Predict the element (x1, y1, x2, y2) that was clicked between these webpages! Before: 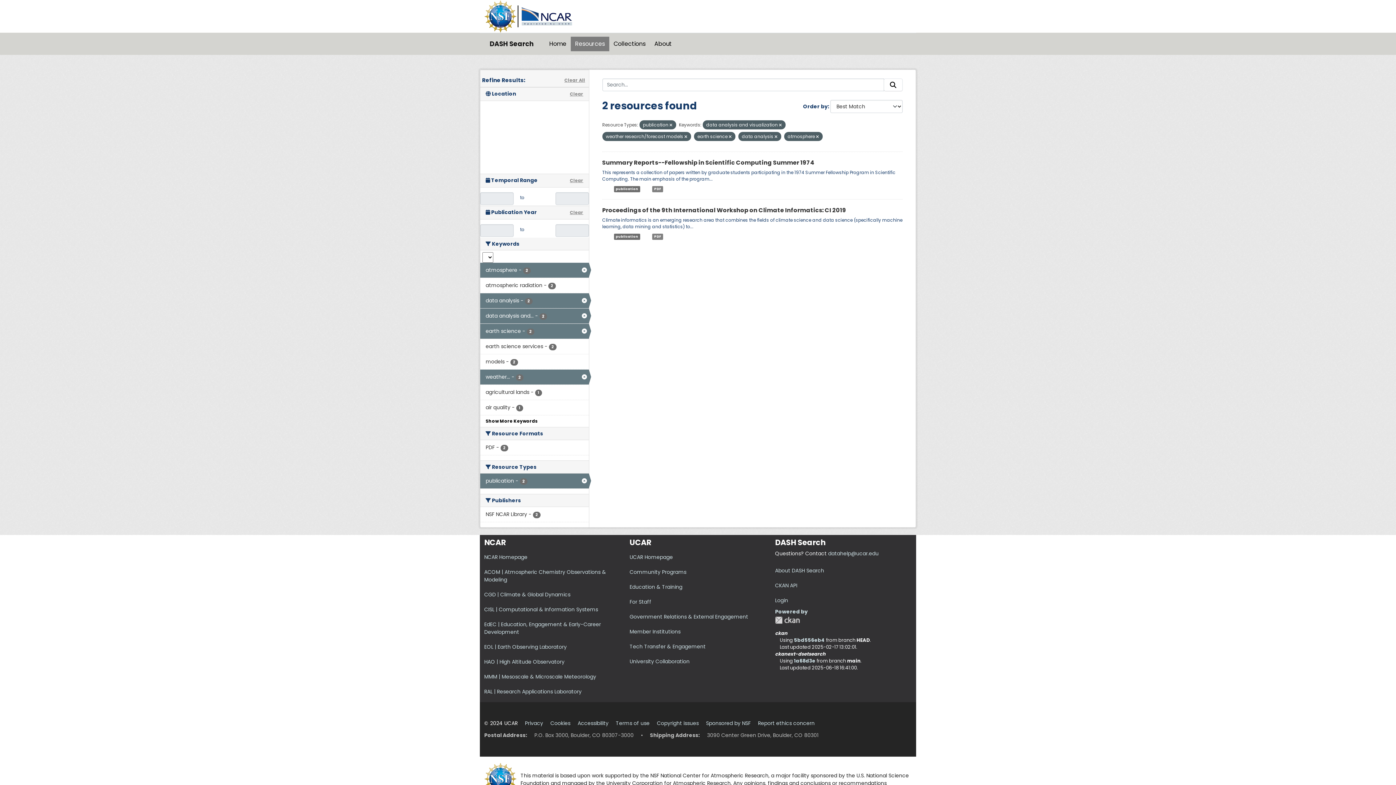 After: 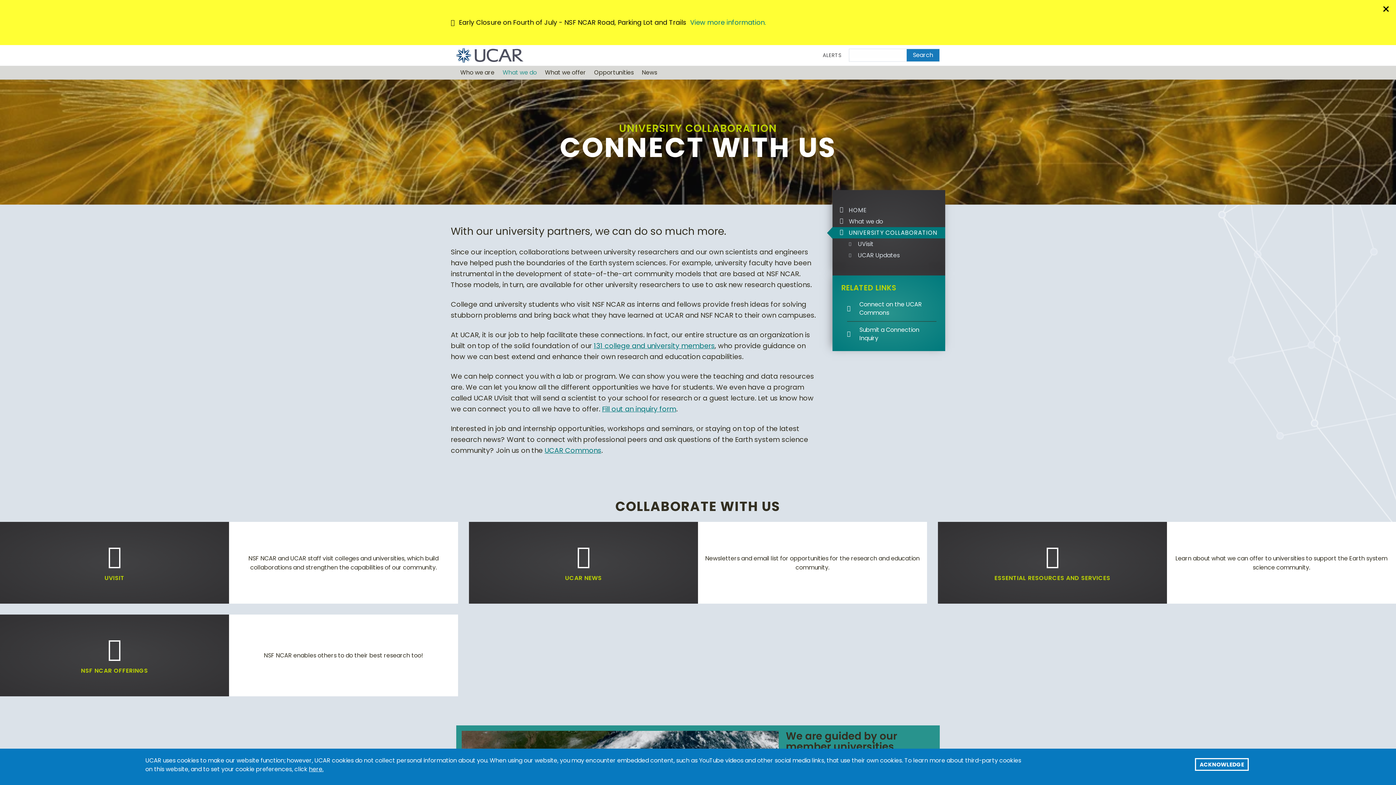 Action: bbox: (629, 658, 689, 665) label: University Collaboration